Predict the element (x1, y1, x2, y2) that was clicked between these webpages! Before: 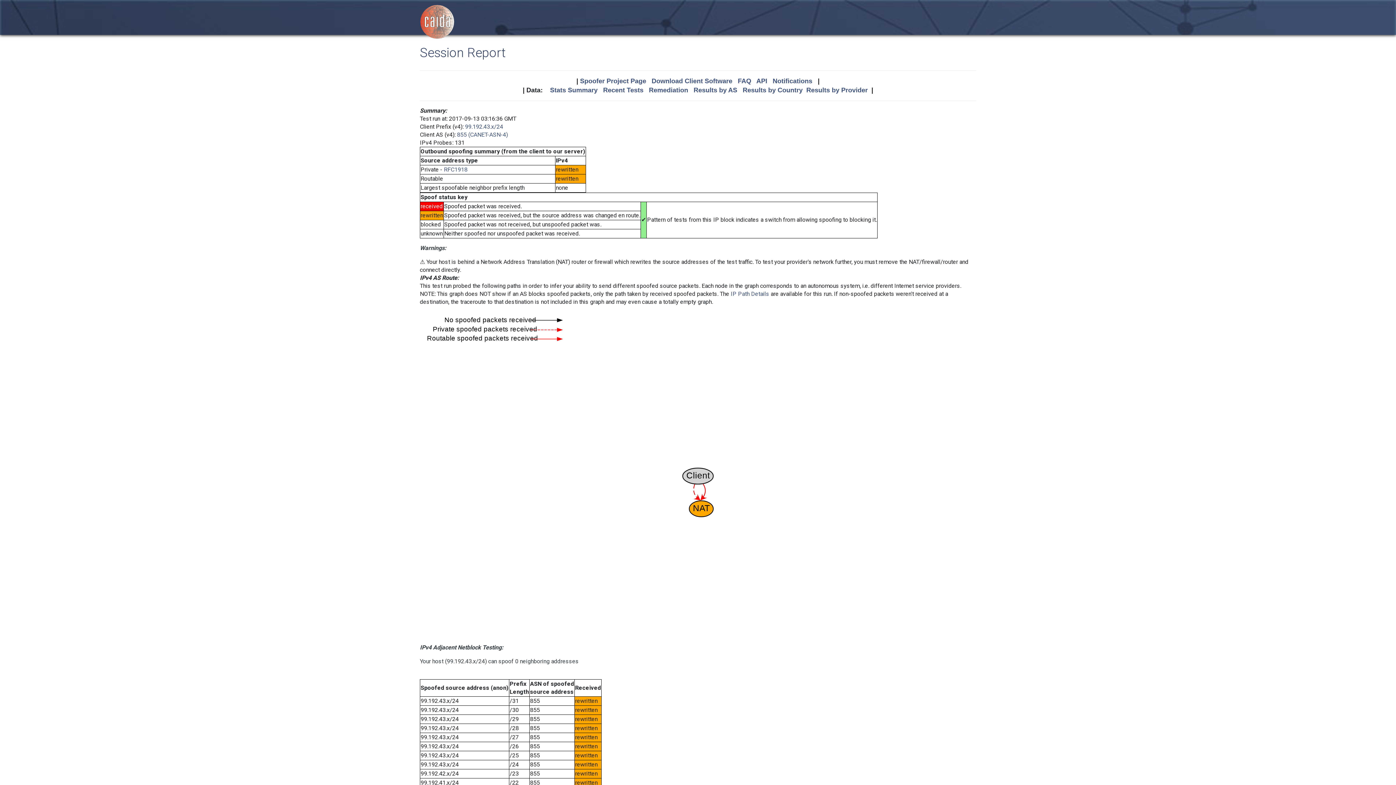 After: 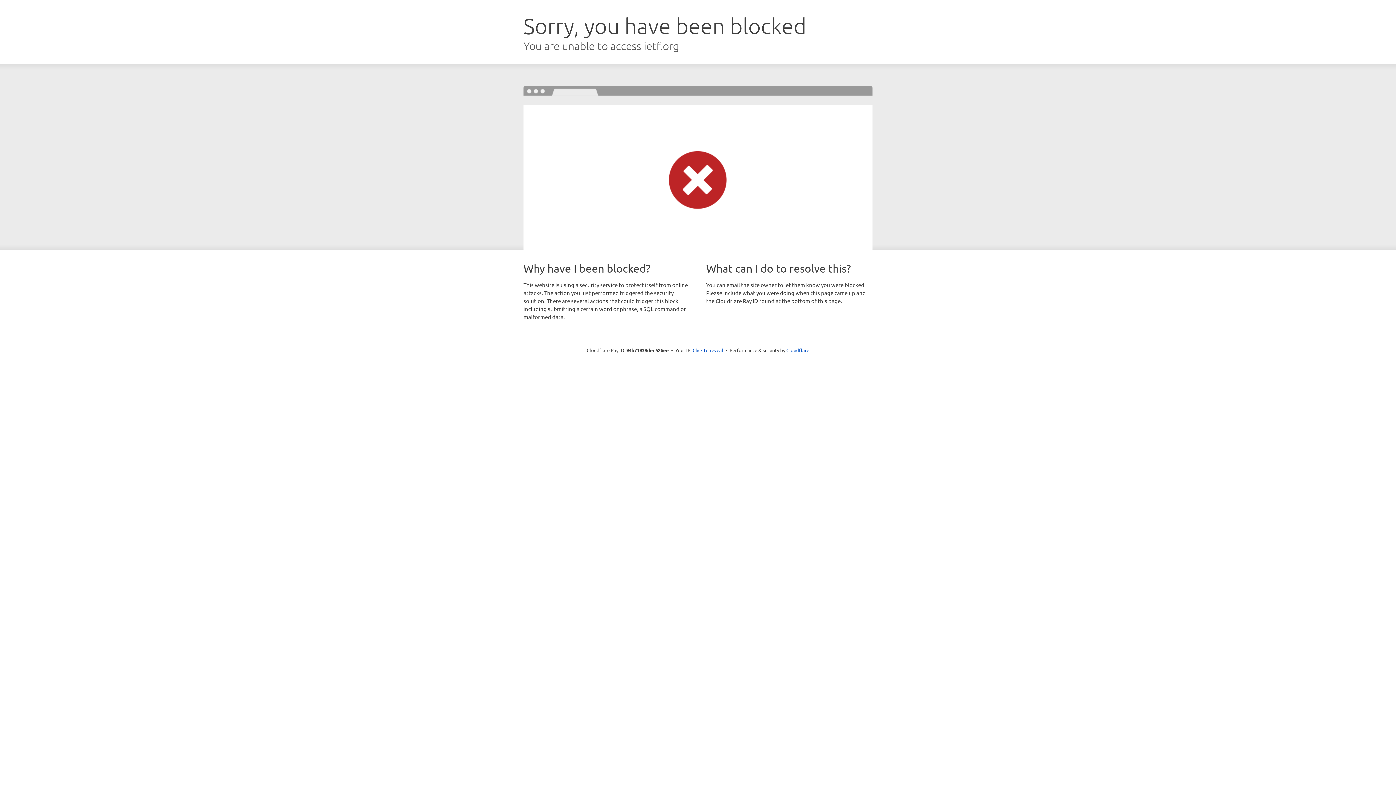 Action: label: RFC1918 bbox: (444, 166, 467, 173)